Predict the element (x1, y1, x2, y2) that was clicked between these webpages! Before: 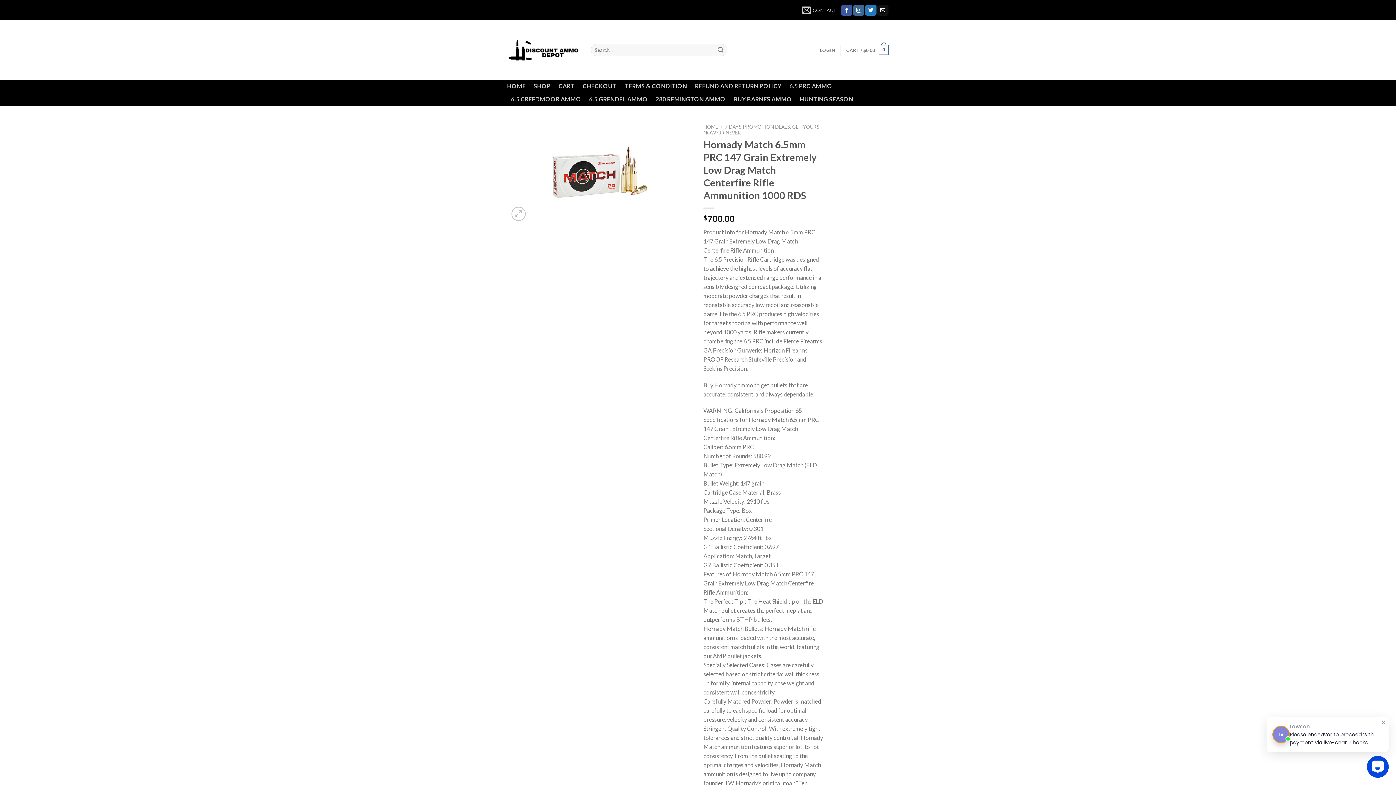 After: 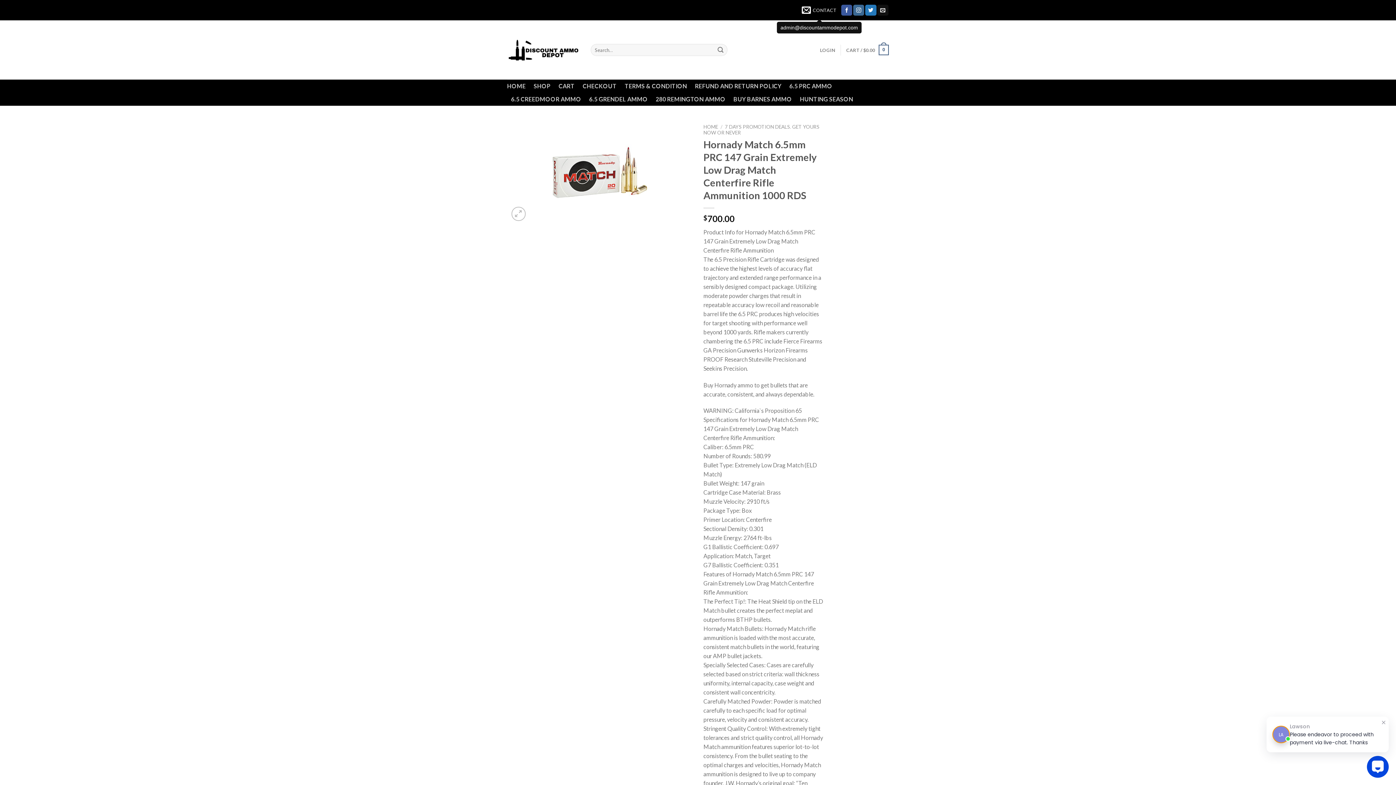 Action: label: CONTACT bbox: (801, 2, 836, 17)